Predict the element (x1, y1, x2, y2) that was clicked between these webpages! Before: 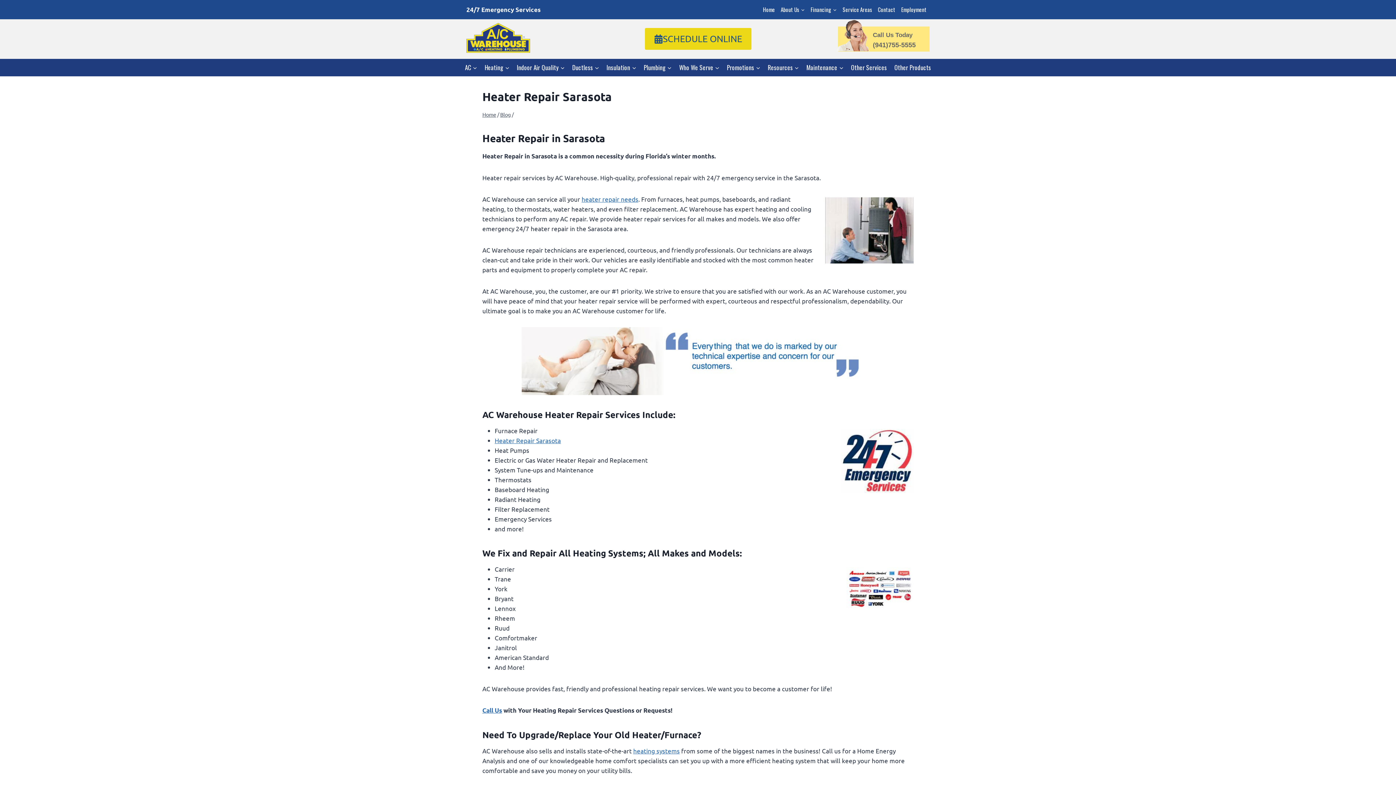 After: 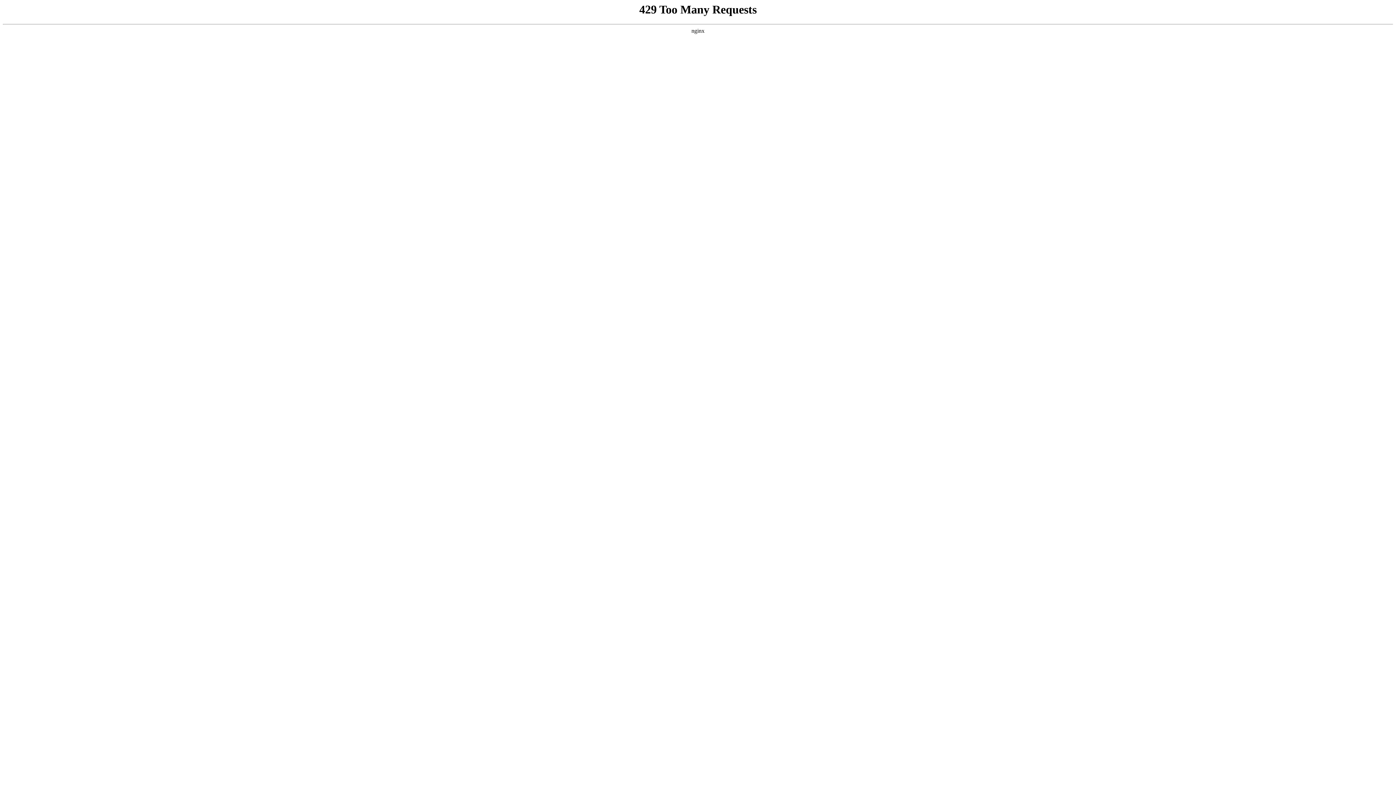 Action: label: heating systems bbox: (633, 747, 679, 754)